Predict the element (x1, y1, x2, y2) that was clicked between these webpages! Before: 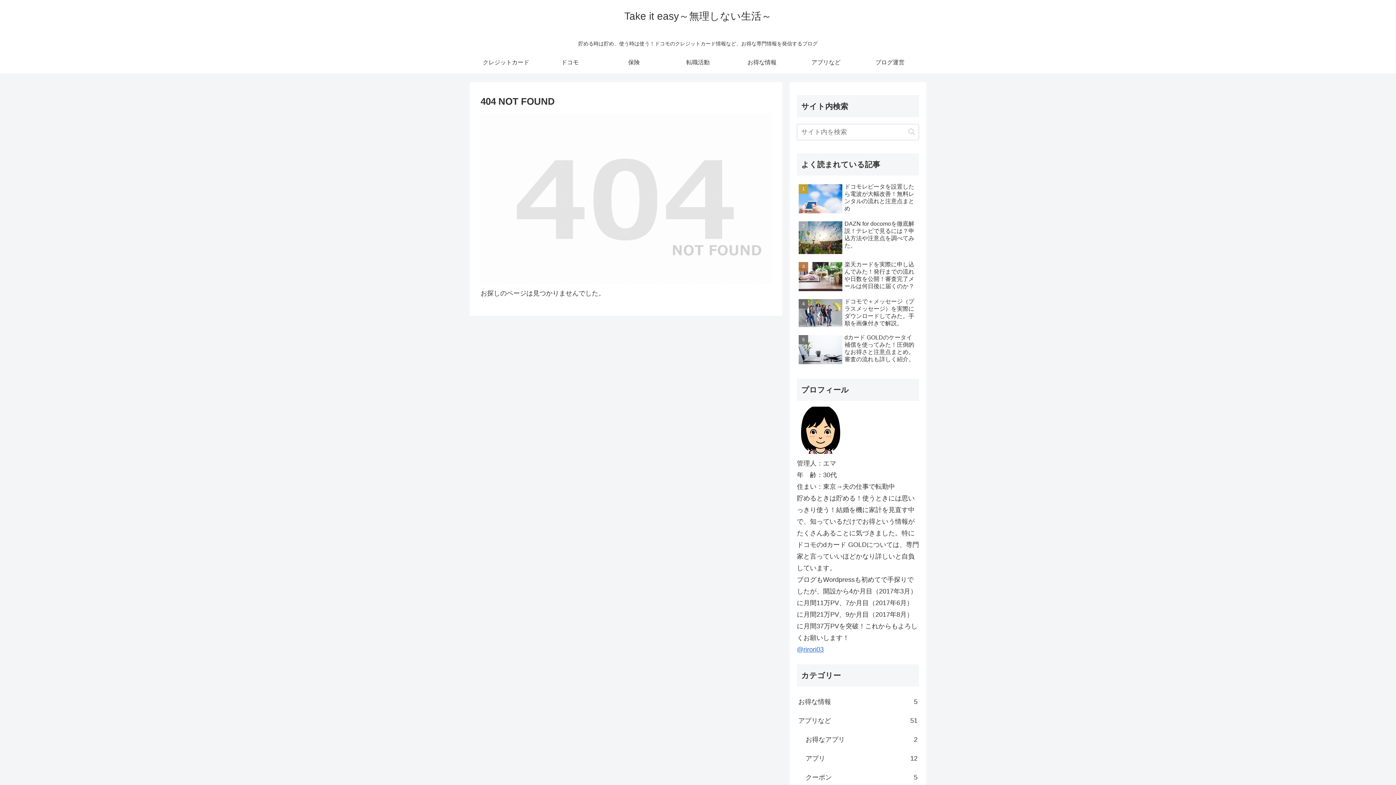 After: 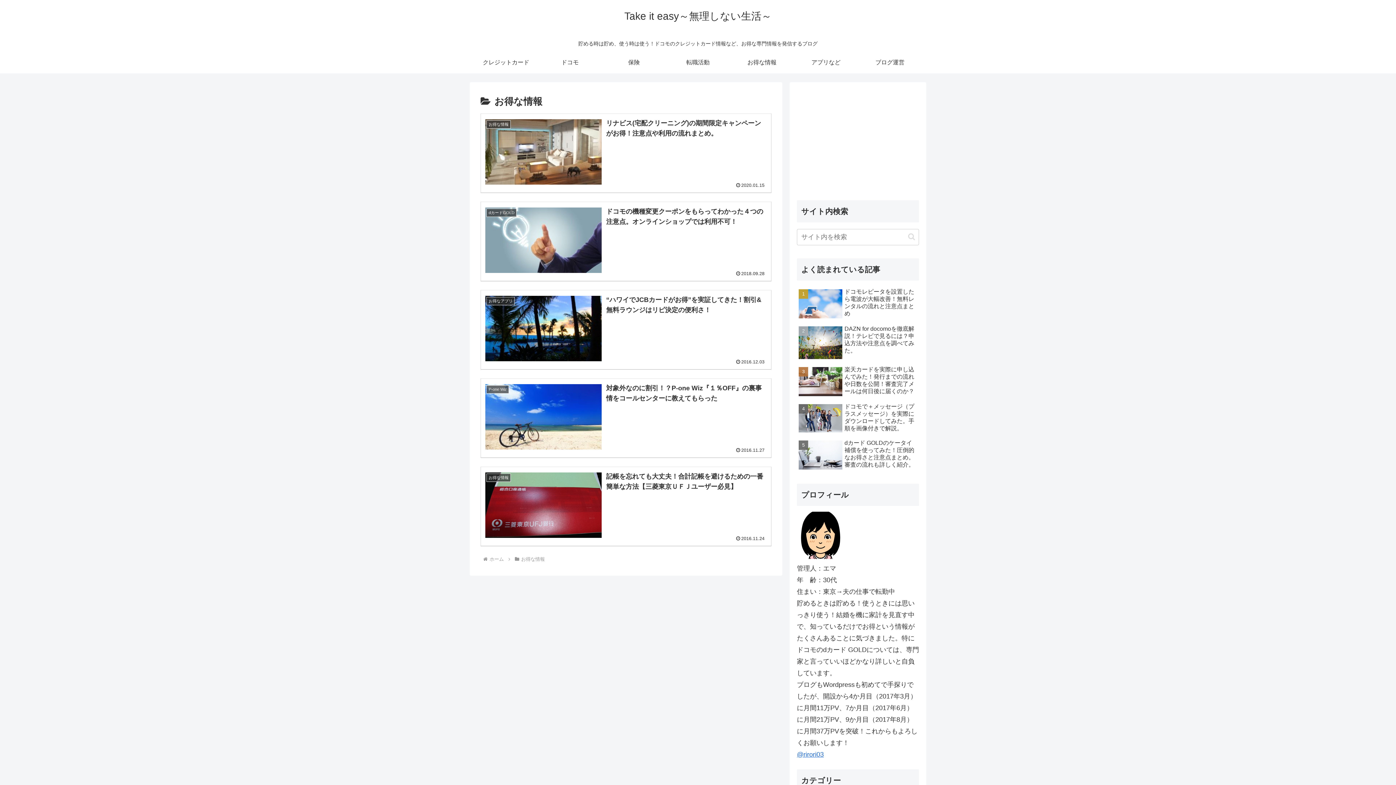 Action: label: お得な情報
5 bbox: (797, 692, 919, 711)